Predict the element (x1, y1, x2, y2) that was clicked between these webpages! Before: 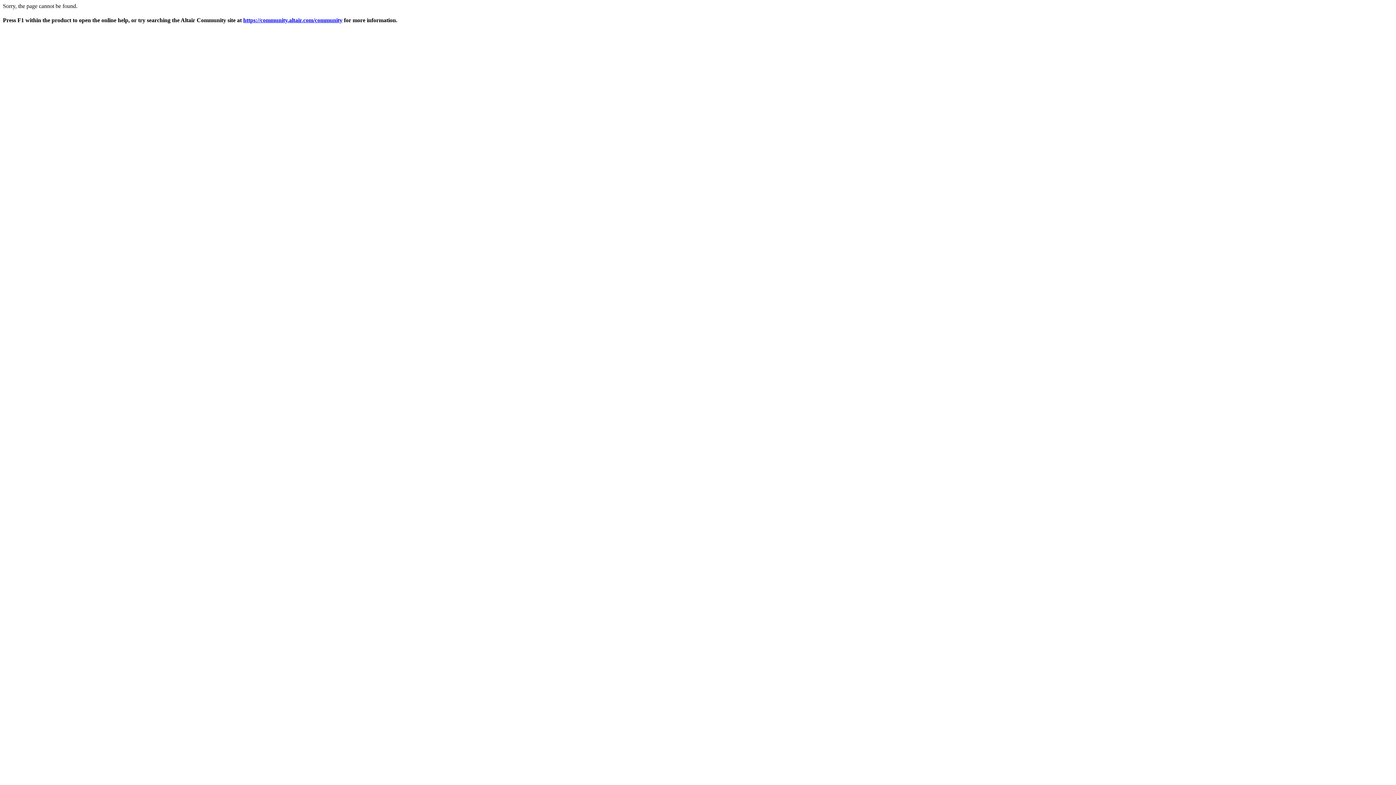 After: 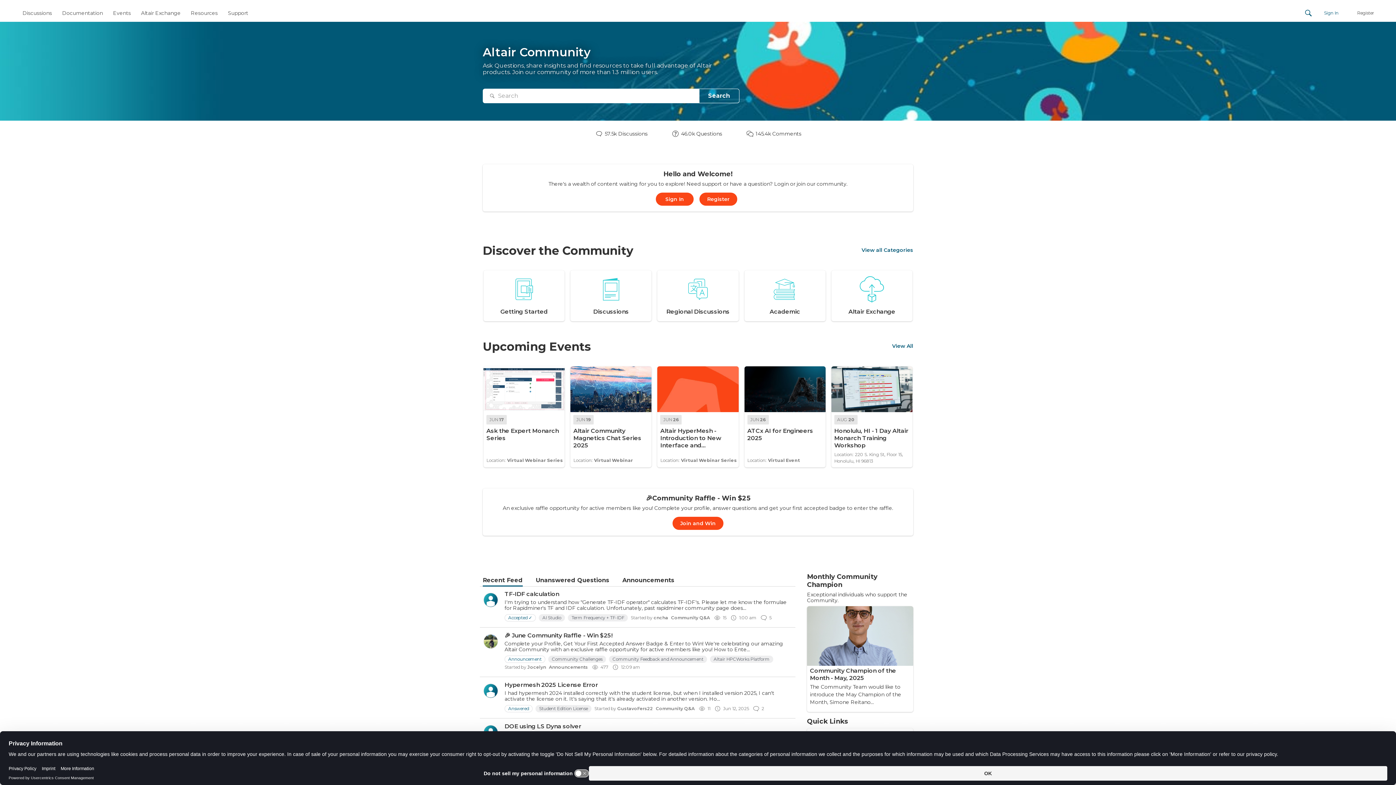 Action: bbox: (243, 17, 342, 23) label: https://community.altair.com/community